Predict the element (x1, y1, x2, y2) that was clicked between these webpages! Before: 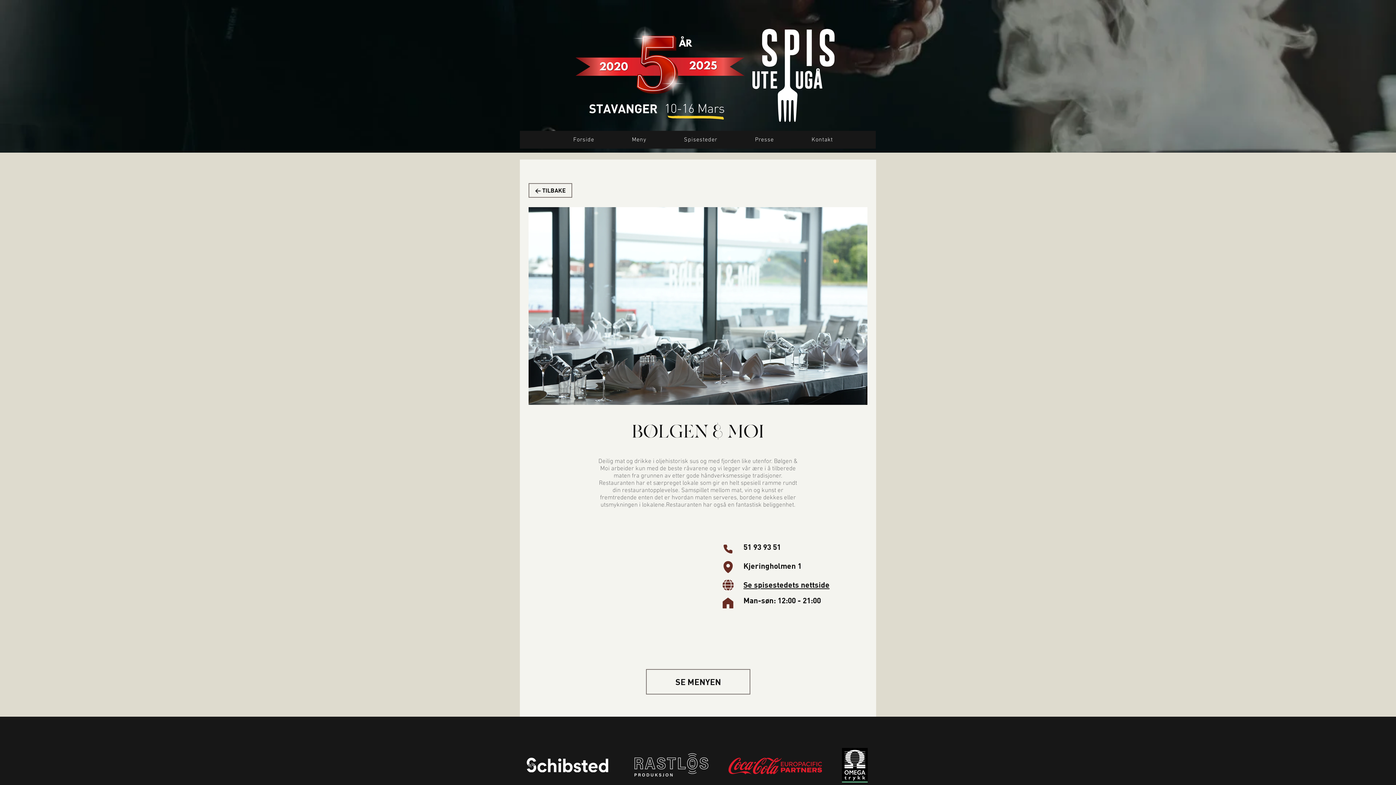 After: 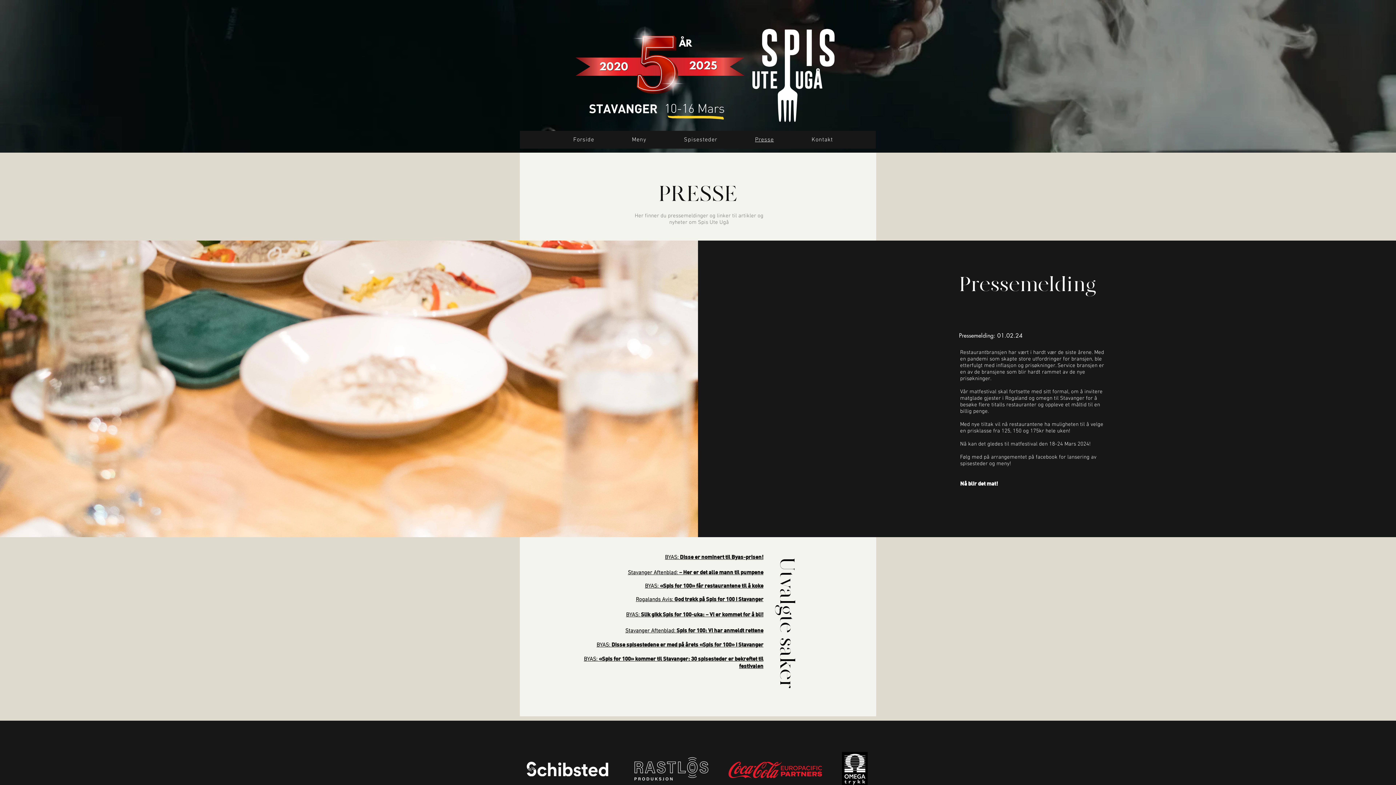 Action: label: Presse bbox: (737, 132, 791, 147)